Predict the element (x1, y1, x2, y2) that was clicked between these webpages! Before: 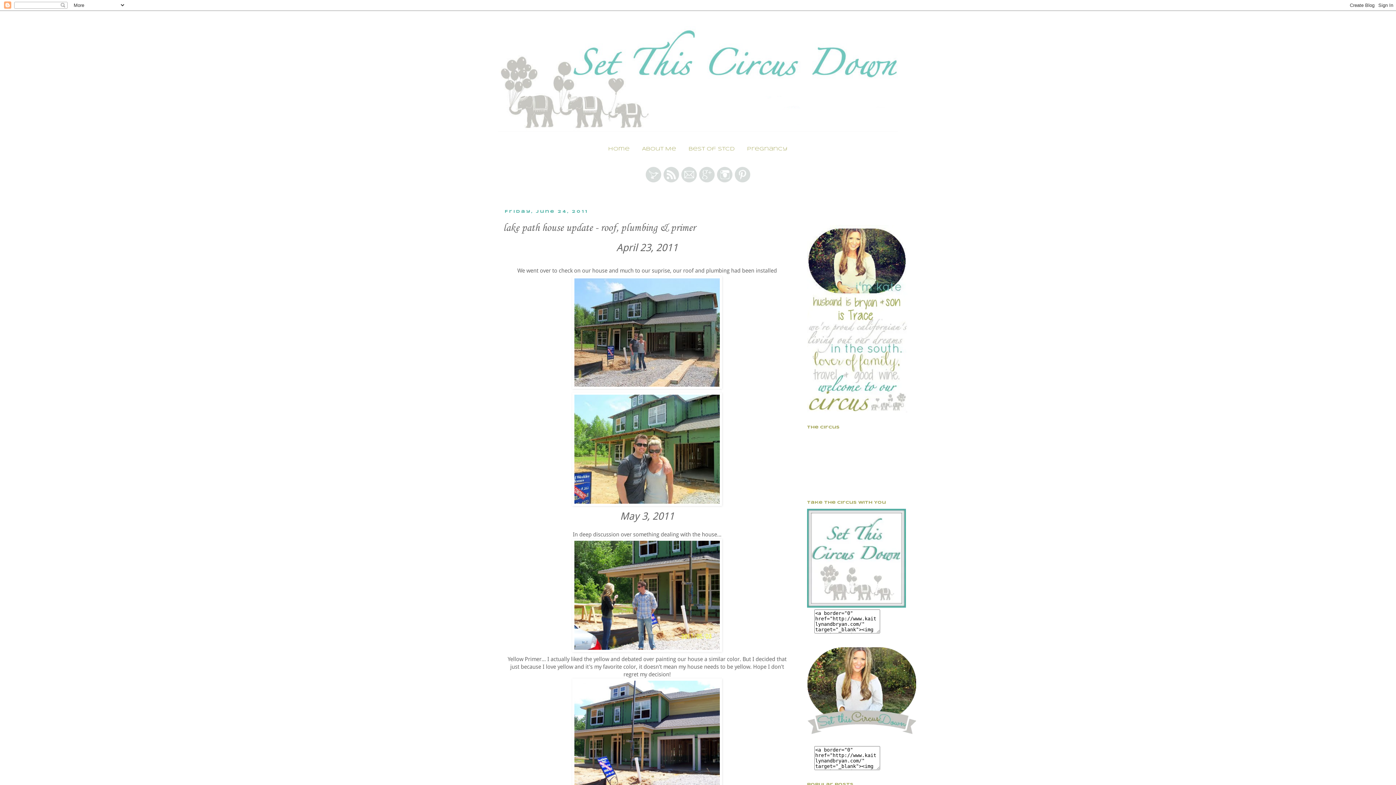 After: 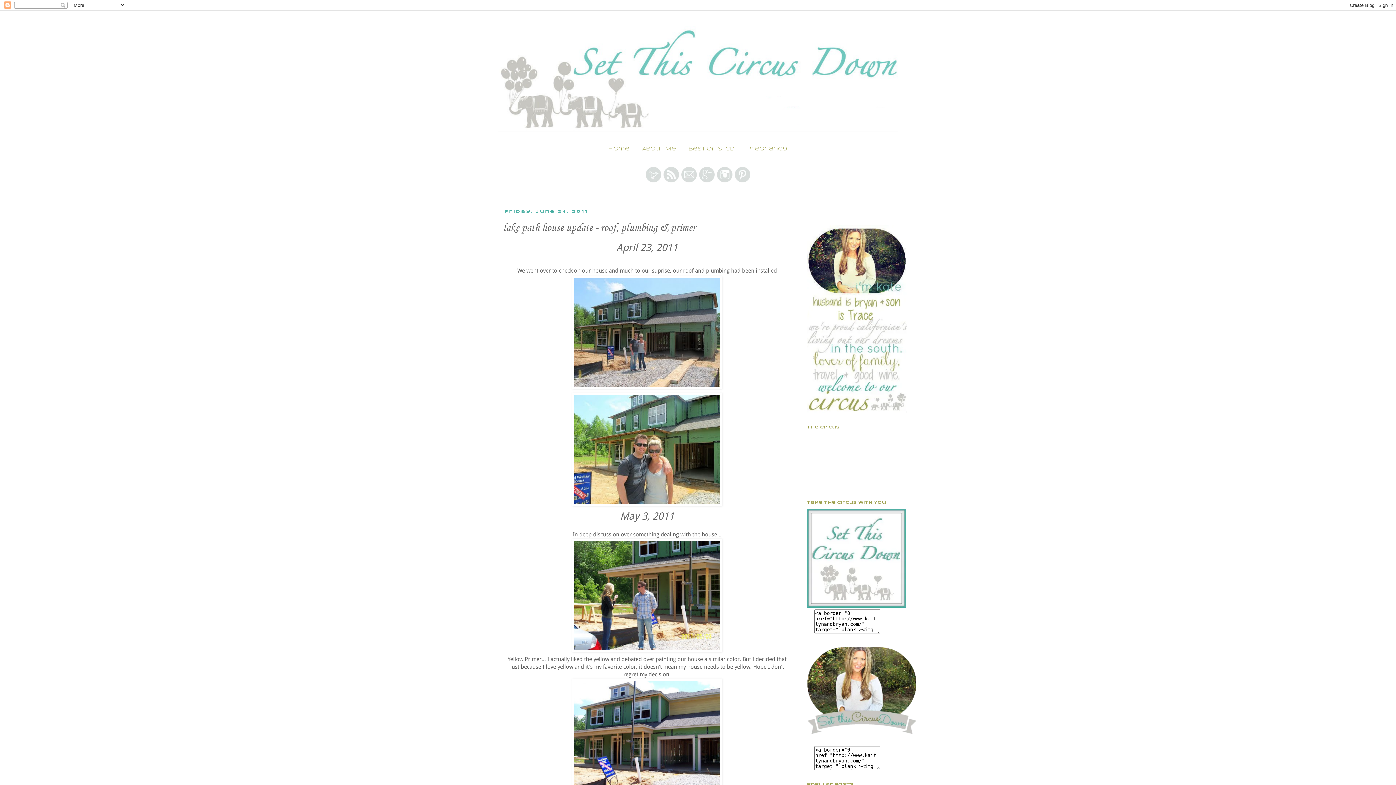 Action: bbox: (807, 408, 907, 414)